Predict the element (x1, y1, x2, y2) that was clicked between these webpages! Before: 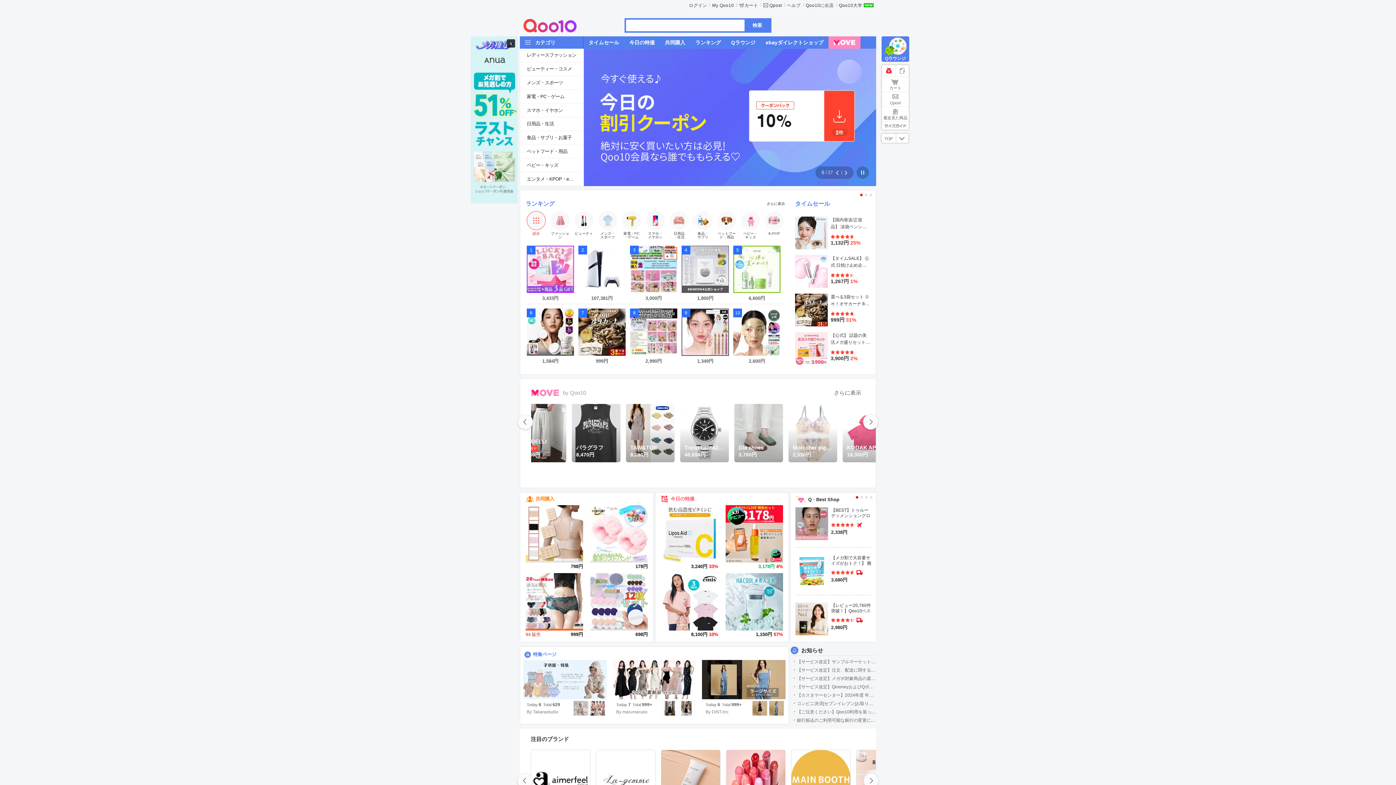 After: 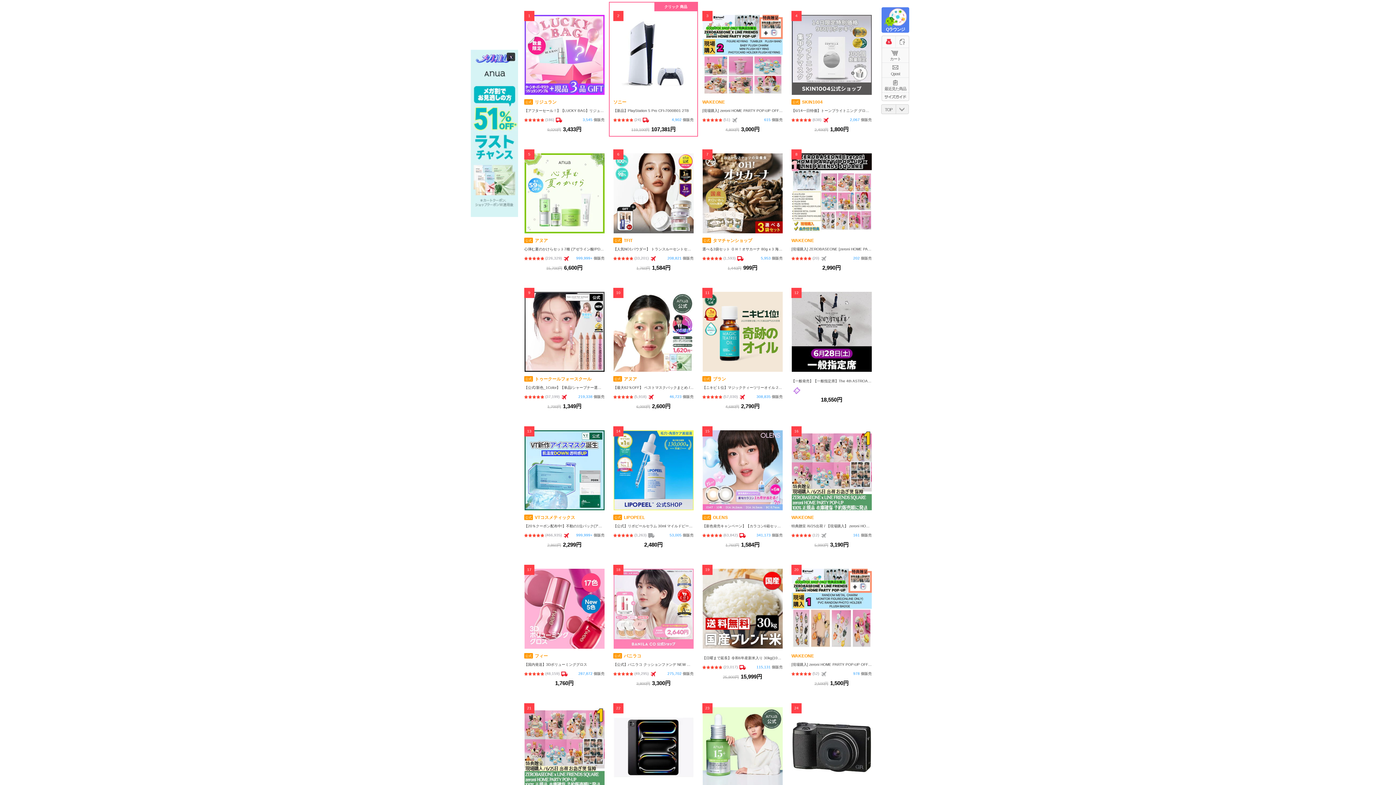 Action: bbox: (578, 245, 625, 304) label: 2
107,381円